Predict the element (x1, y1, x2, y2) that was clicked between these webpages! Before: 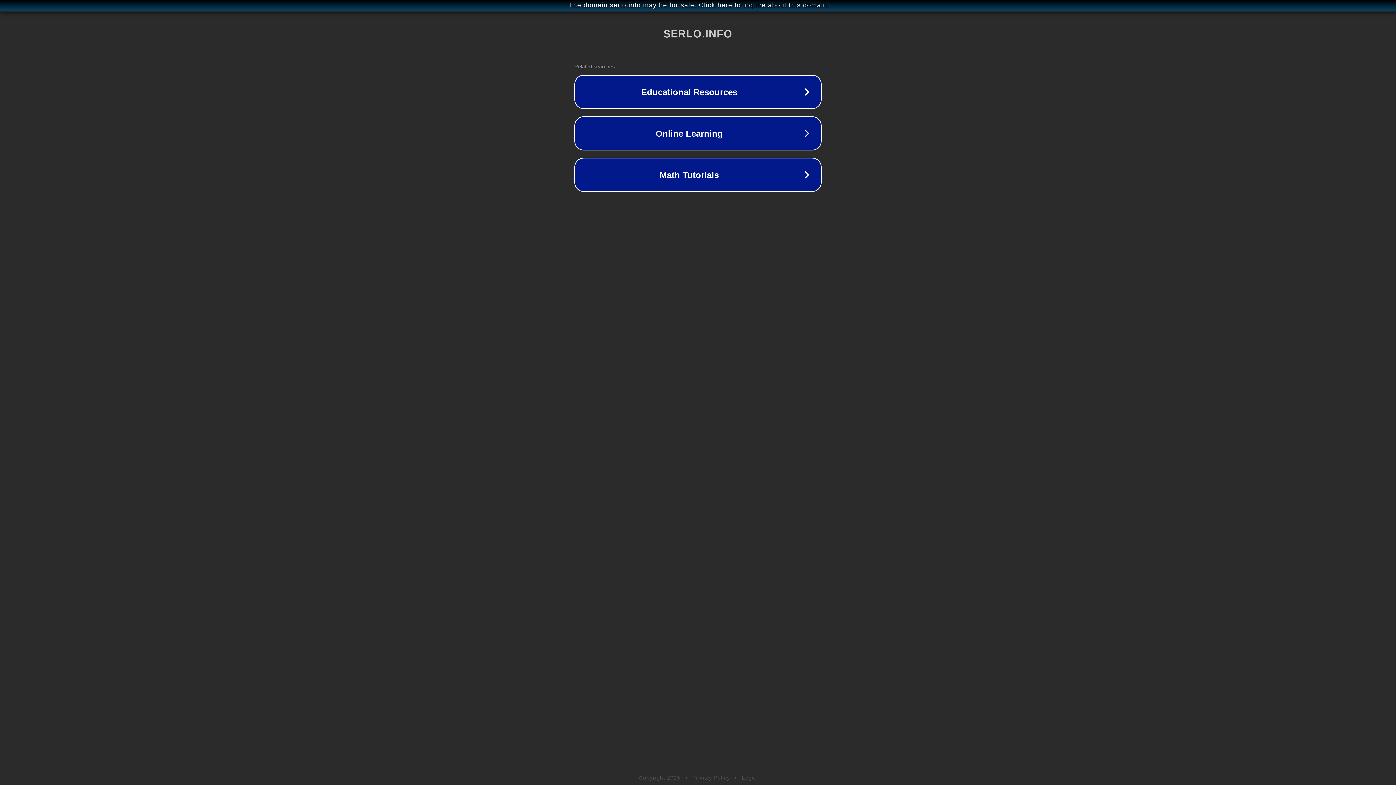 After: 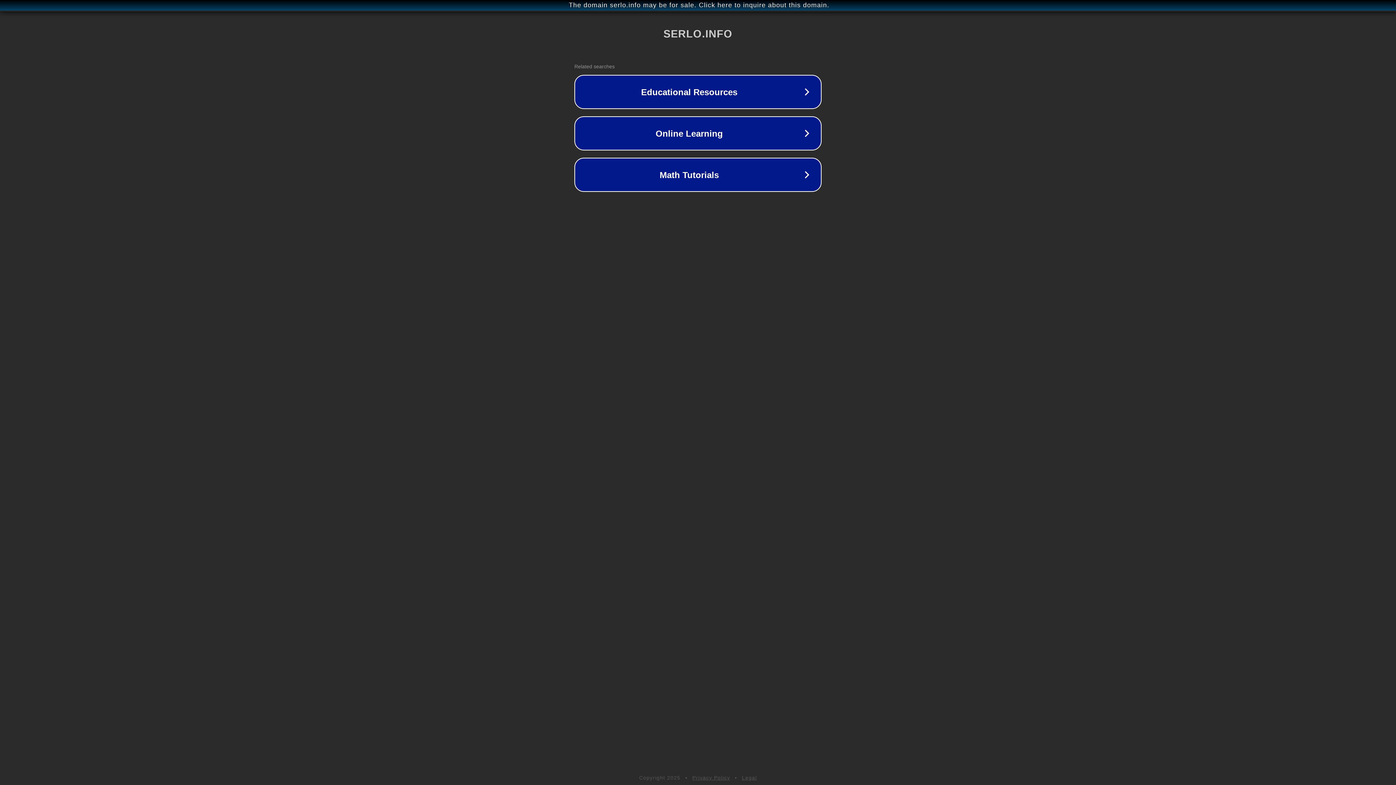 Action: label: Privacy Policy bbox: (692, 775, 730, 781)